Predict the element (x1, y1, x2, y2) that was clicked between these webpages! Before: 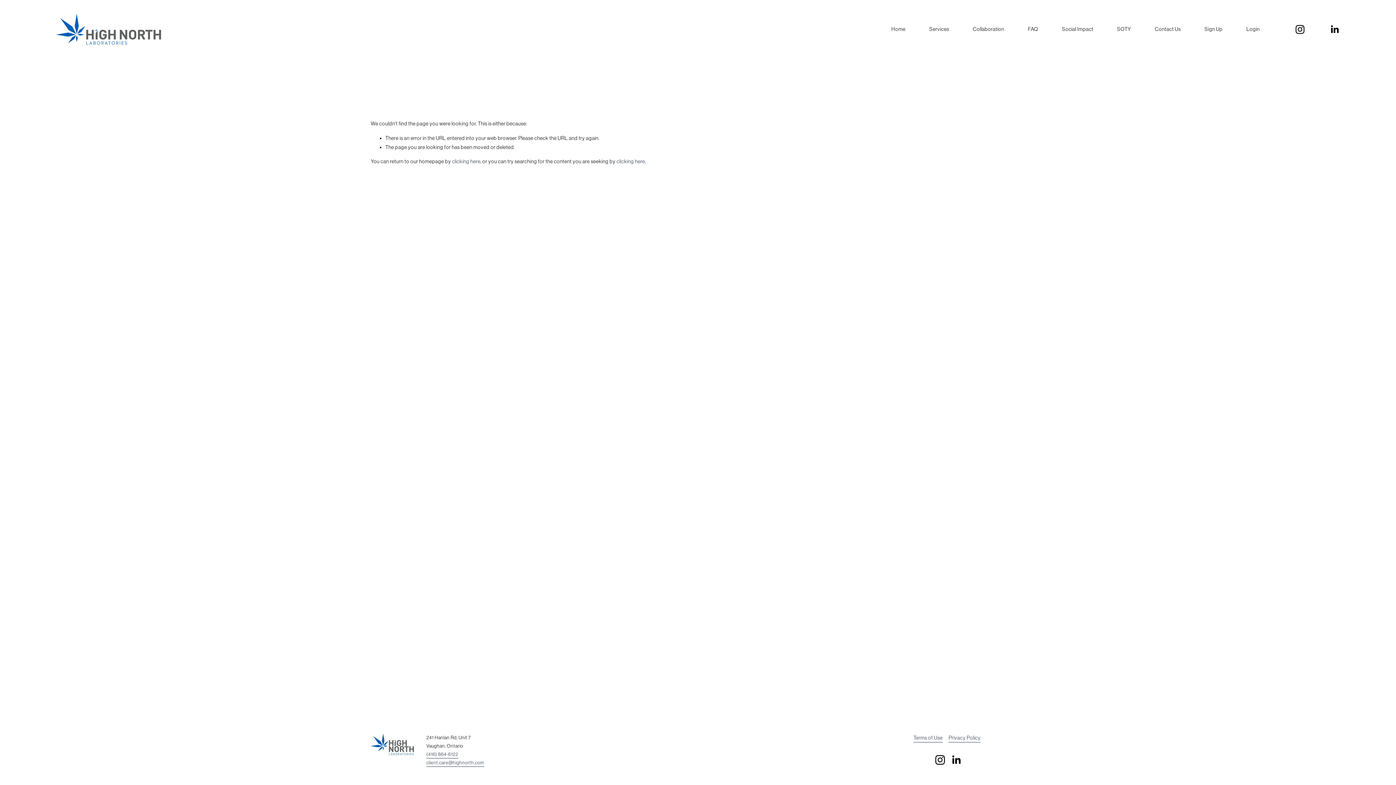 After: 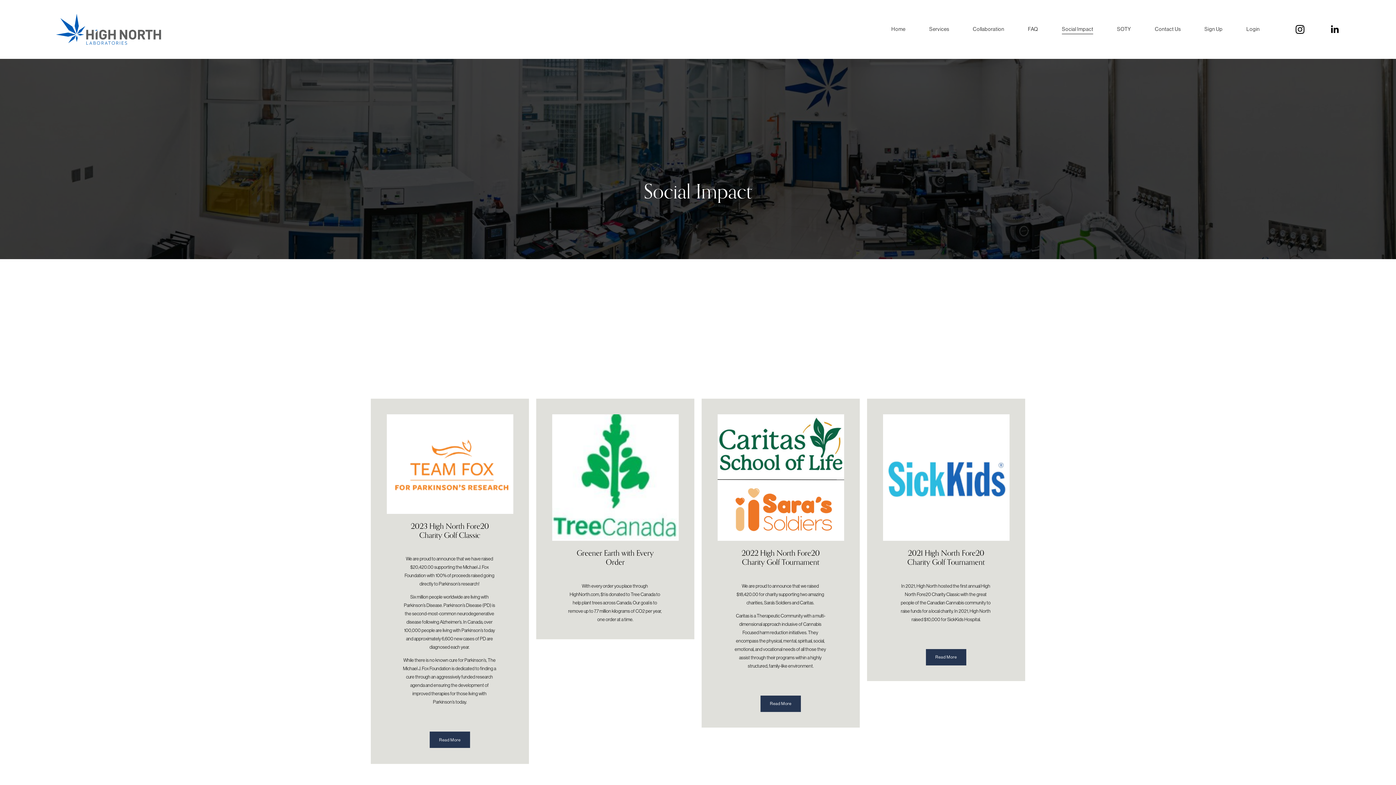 Action: bbox: (1062, 24, 1093, 34) label: Social Impact